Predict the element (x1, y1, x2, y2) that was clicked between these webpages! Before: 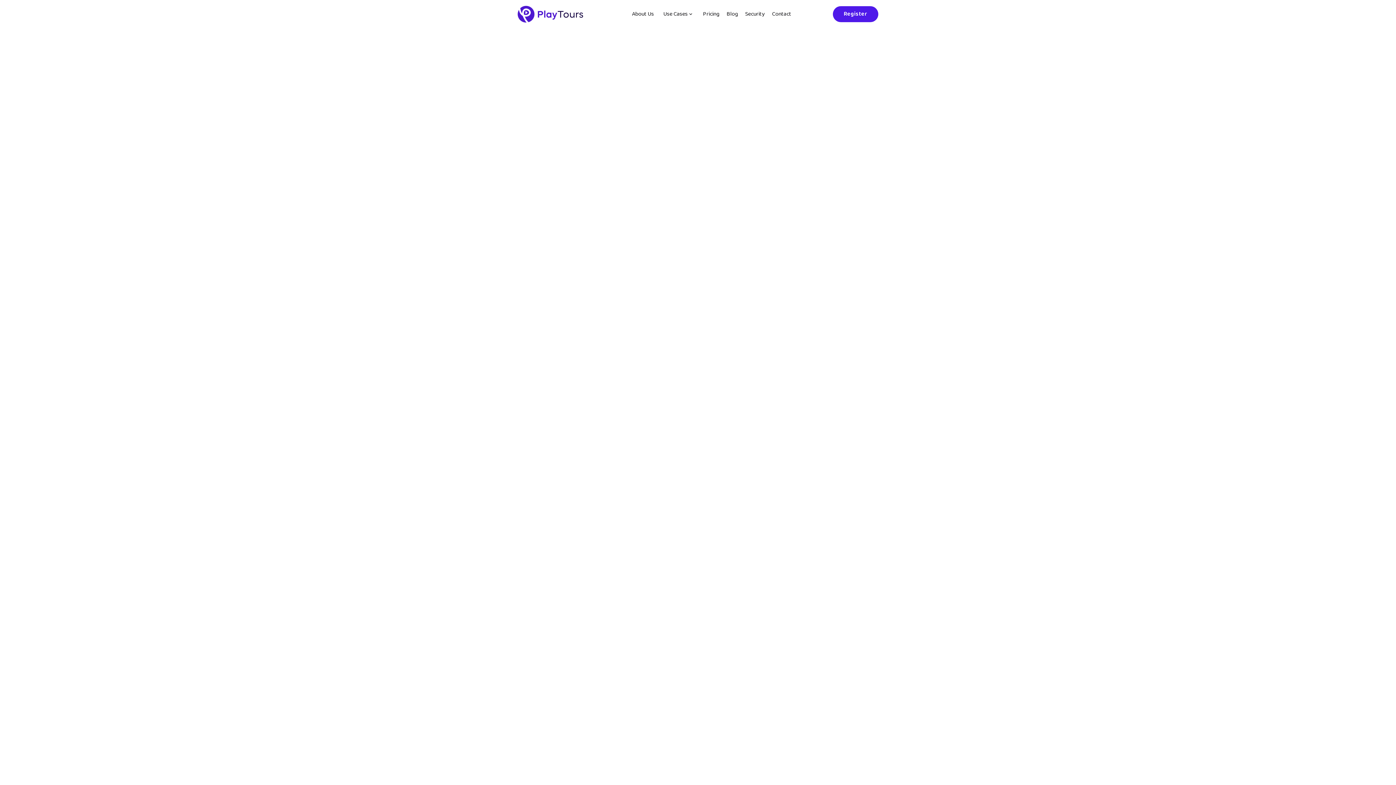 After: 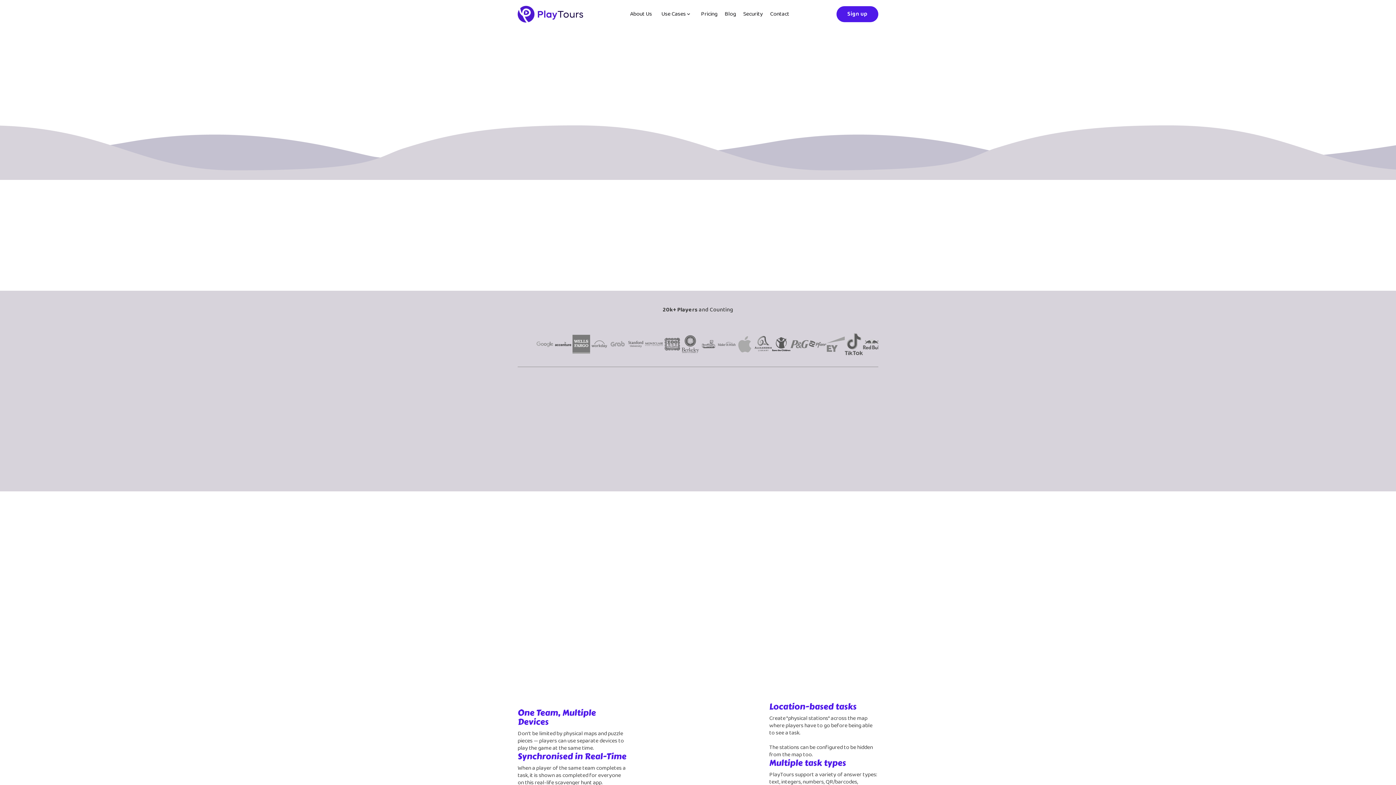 Action: bbox: (517, 5, 590, 22)